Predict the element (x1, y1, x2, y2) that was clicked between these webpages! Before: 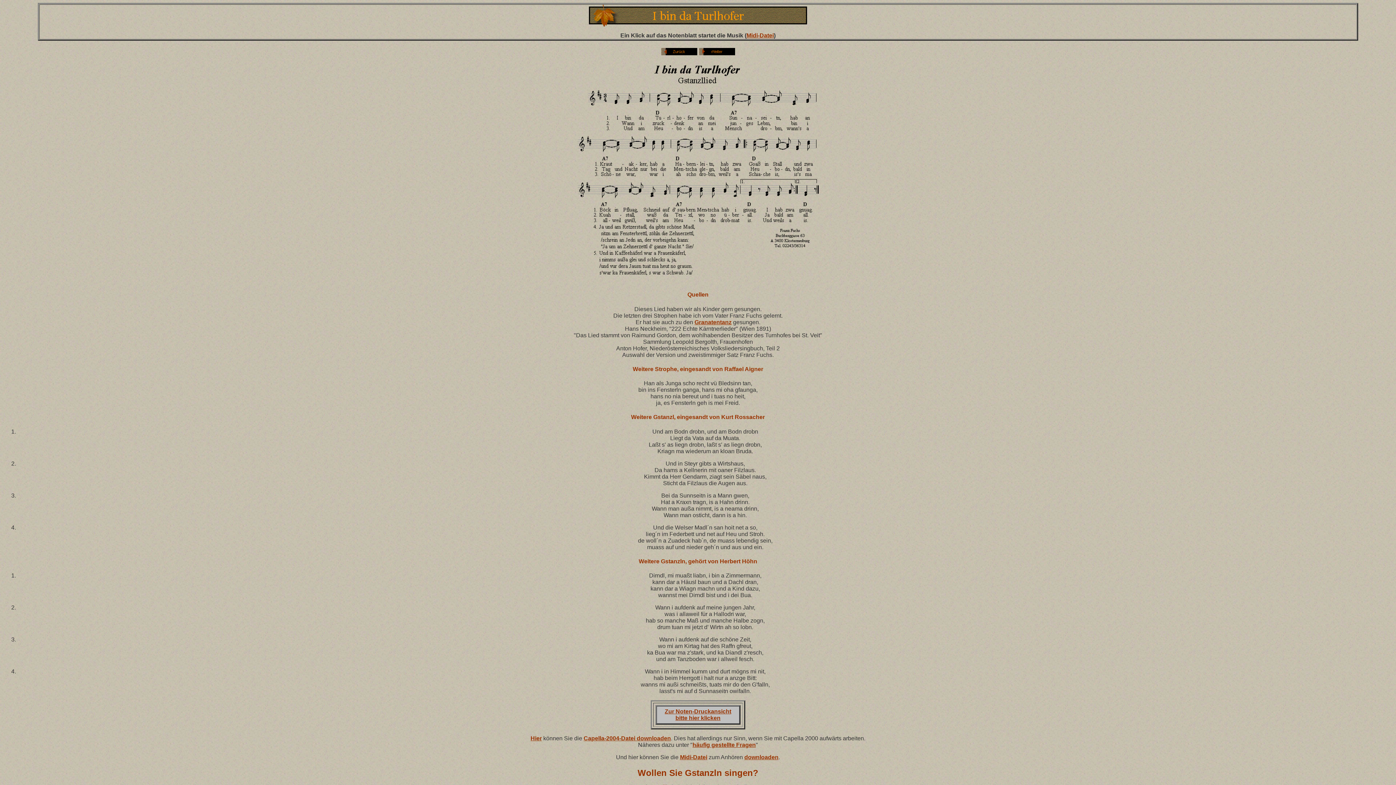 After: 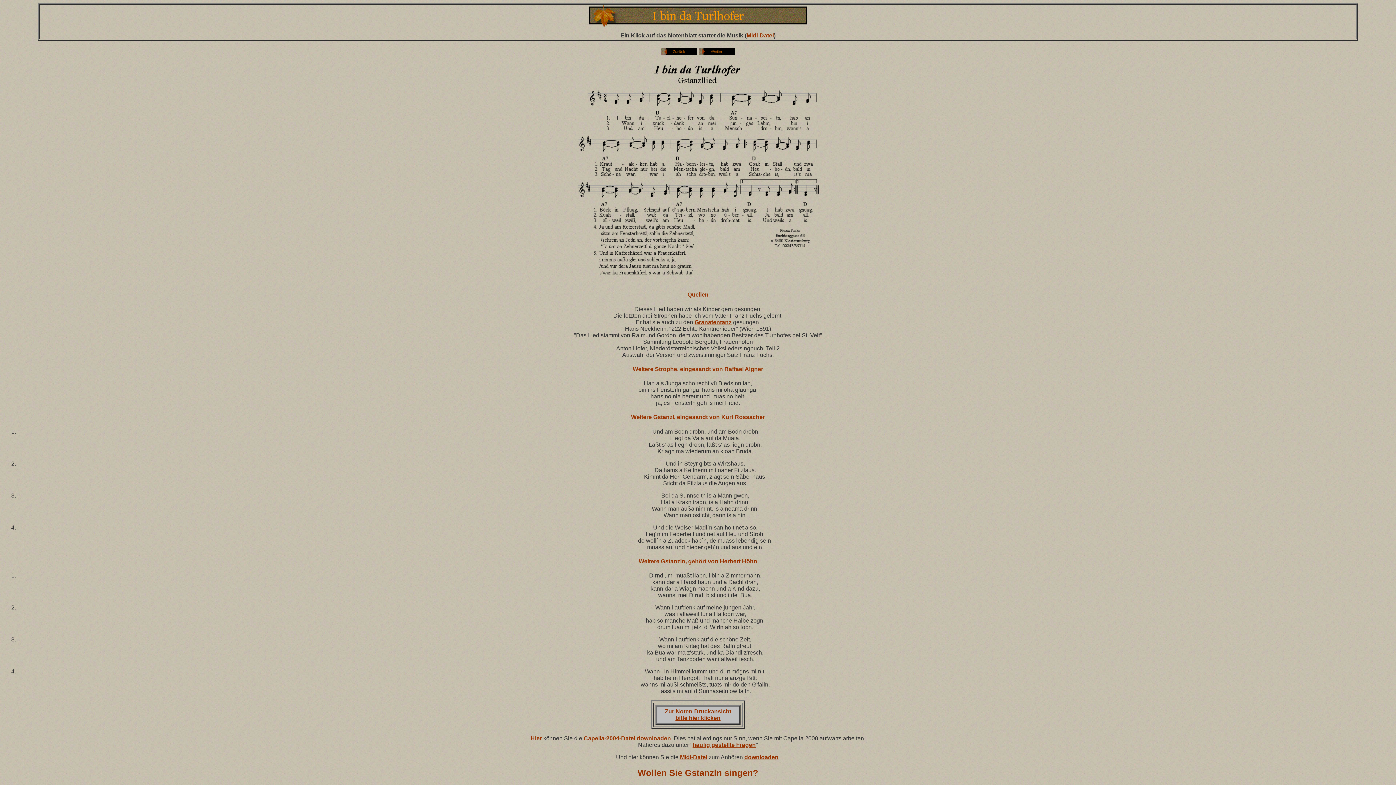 Action: bbox: (576, 278, 820, 285)